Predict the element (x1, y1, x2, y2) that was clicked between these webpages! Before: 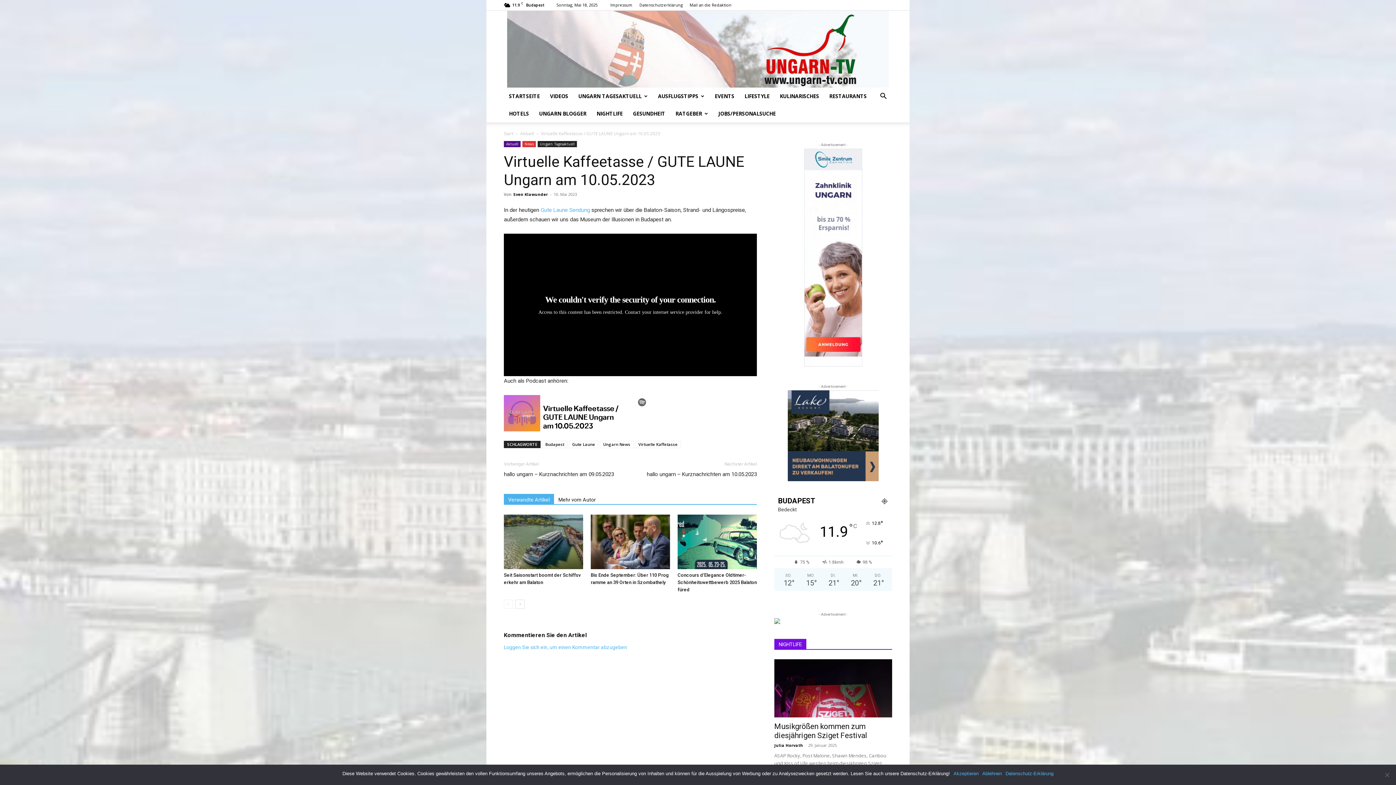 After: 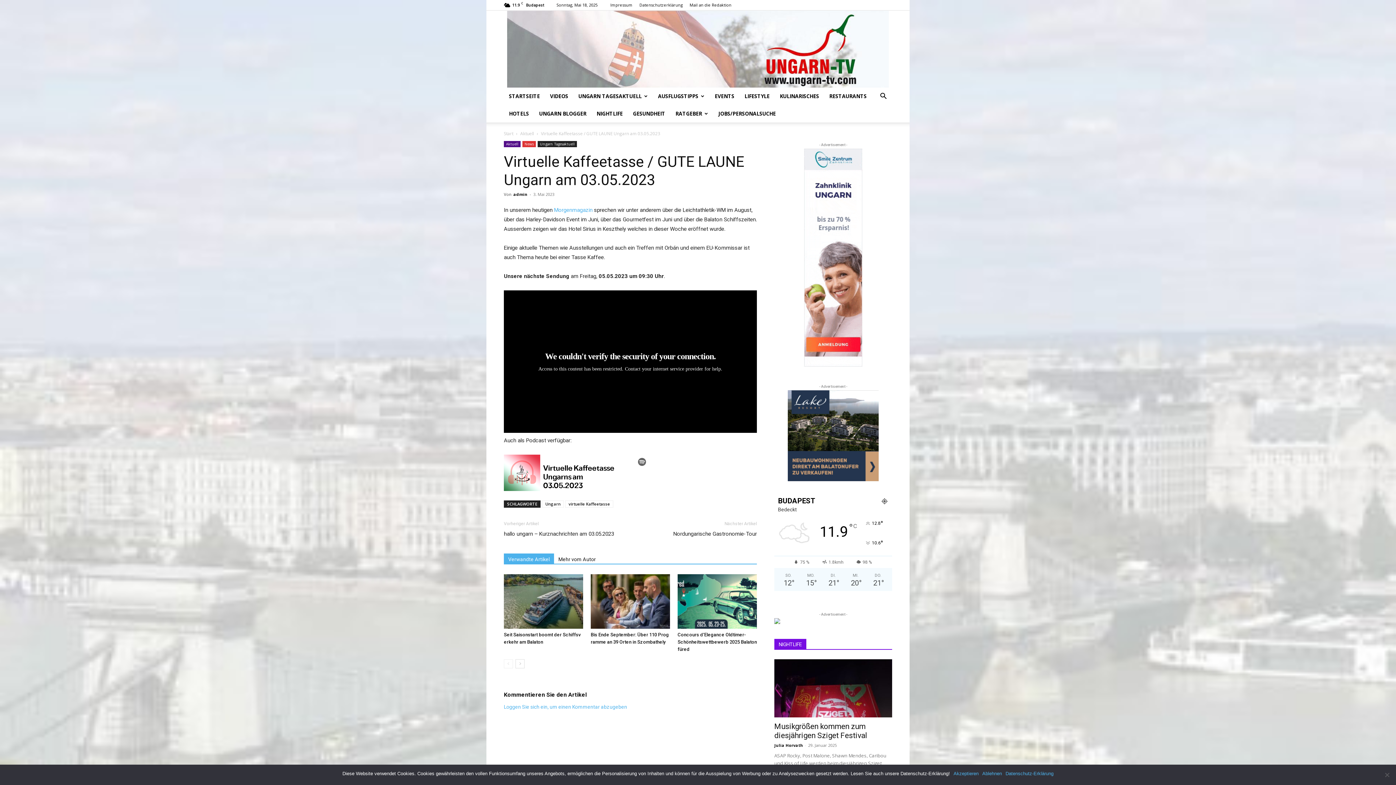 Action: bbox: (540, 206, 590, 213) label: Gute Laune Sendung